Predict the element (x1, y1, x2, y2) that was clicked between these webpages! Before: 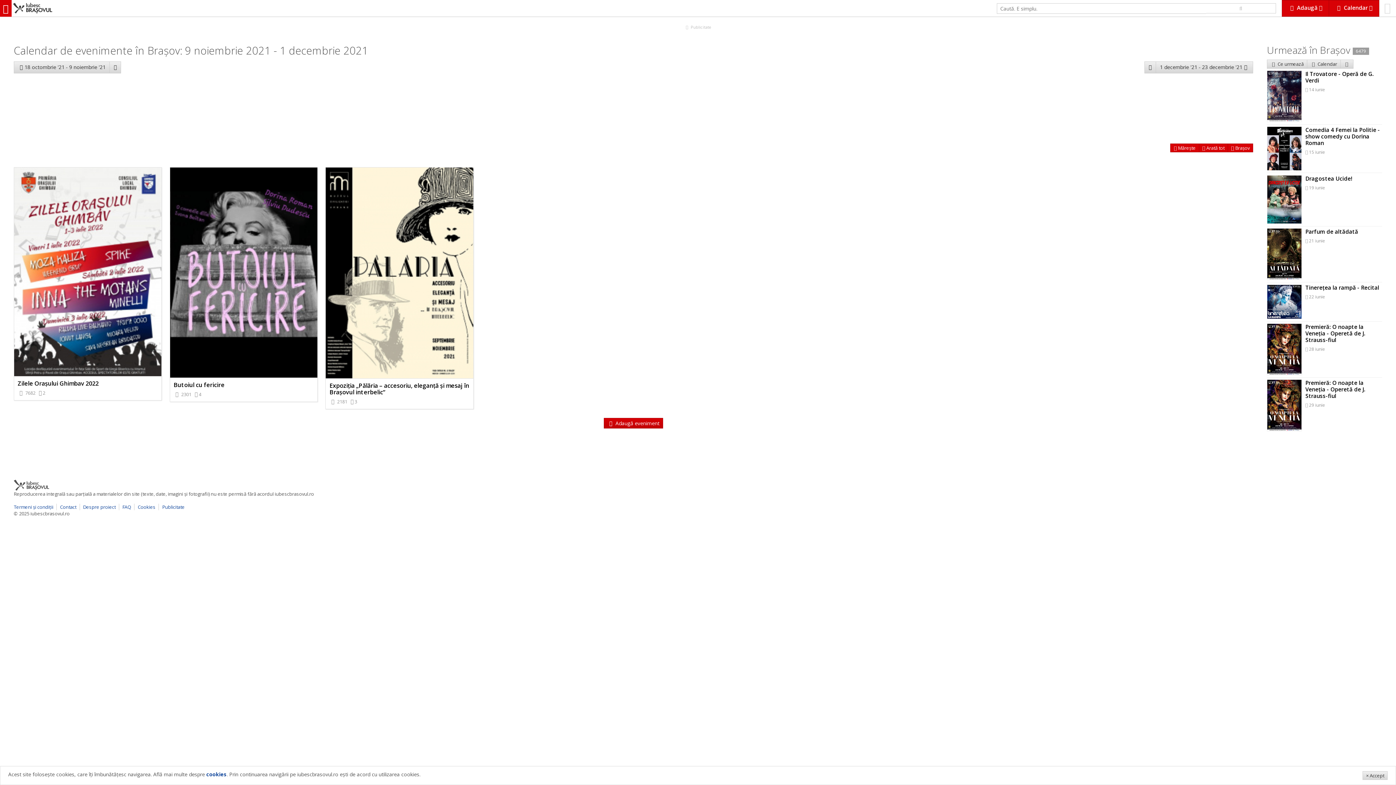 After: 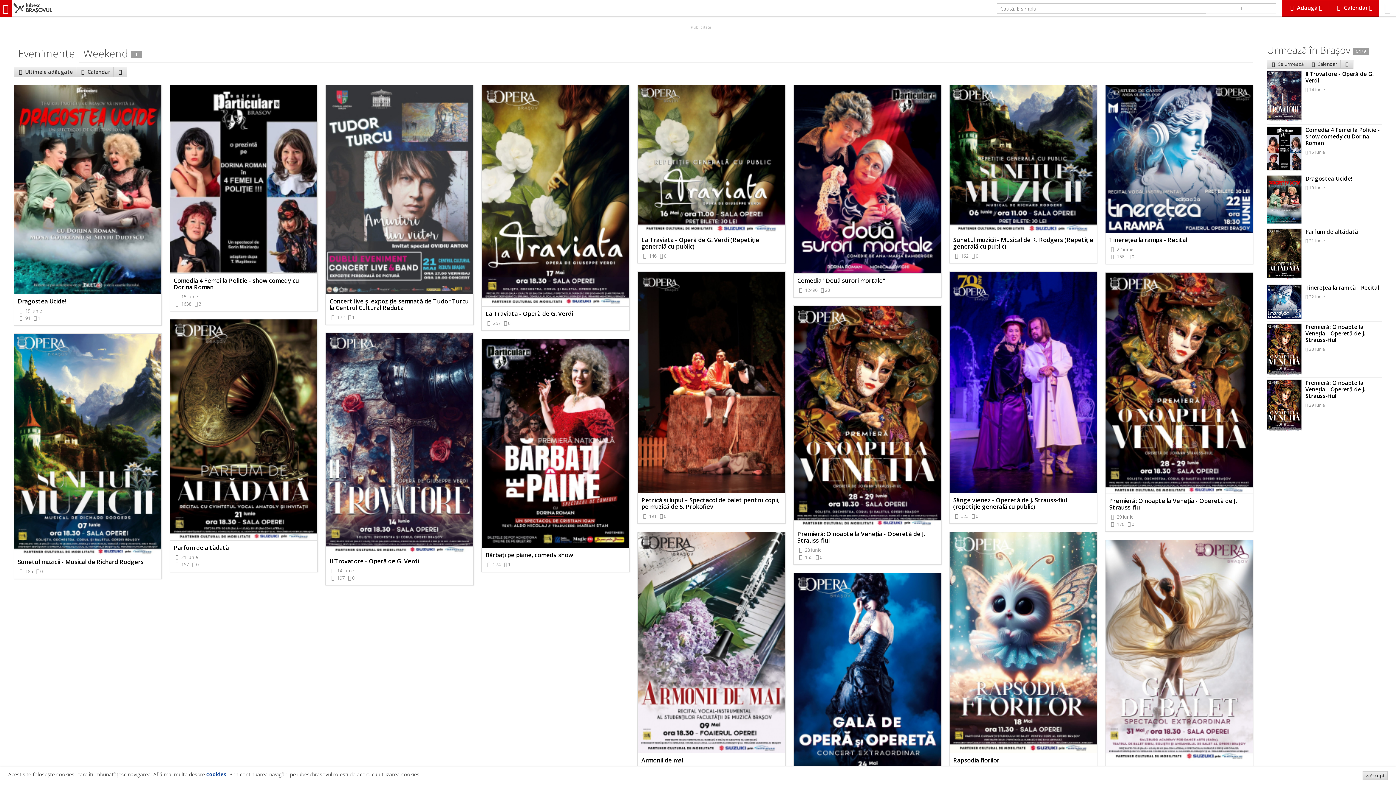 Action: bbox: (1206, 3, 1276, 13)